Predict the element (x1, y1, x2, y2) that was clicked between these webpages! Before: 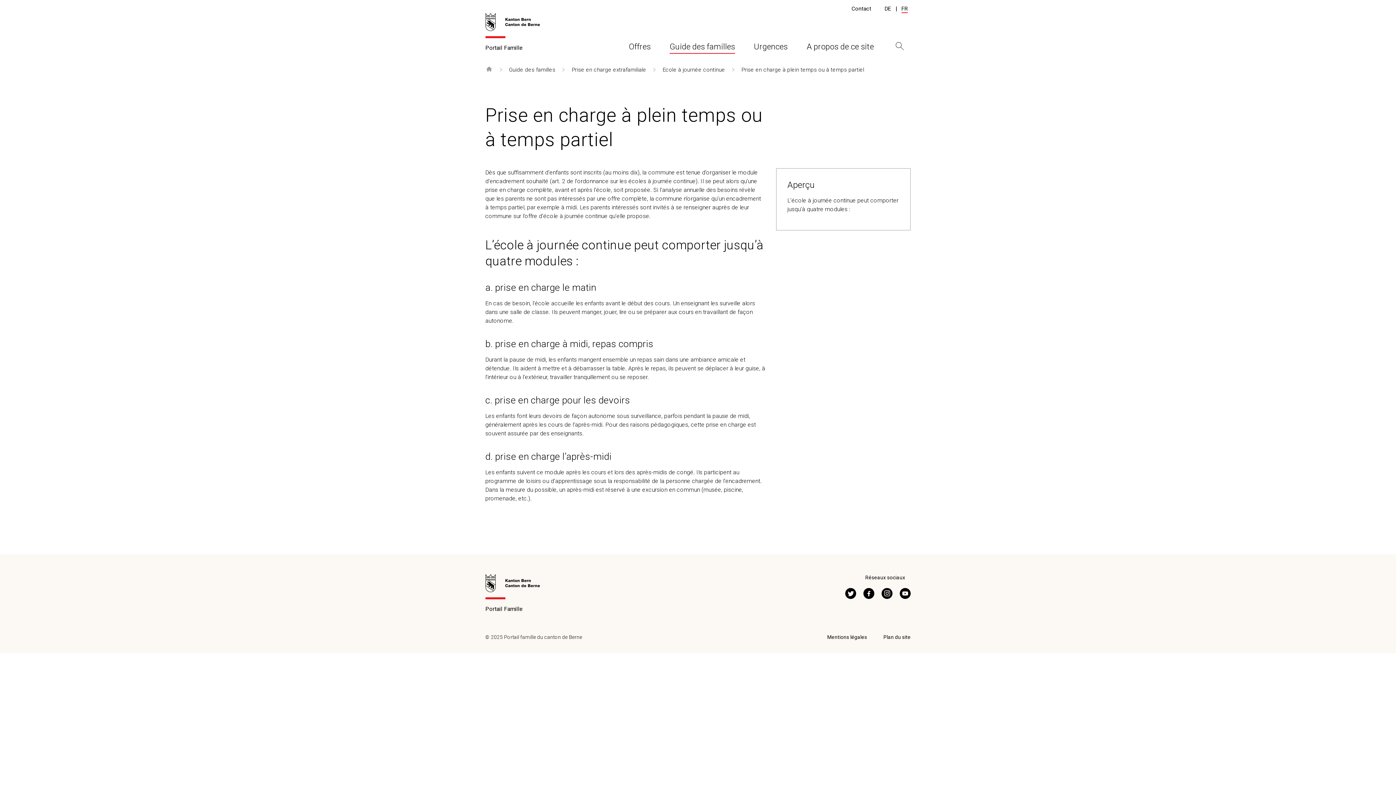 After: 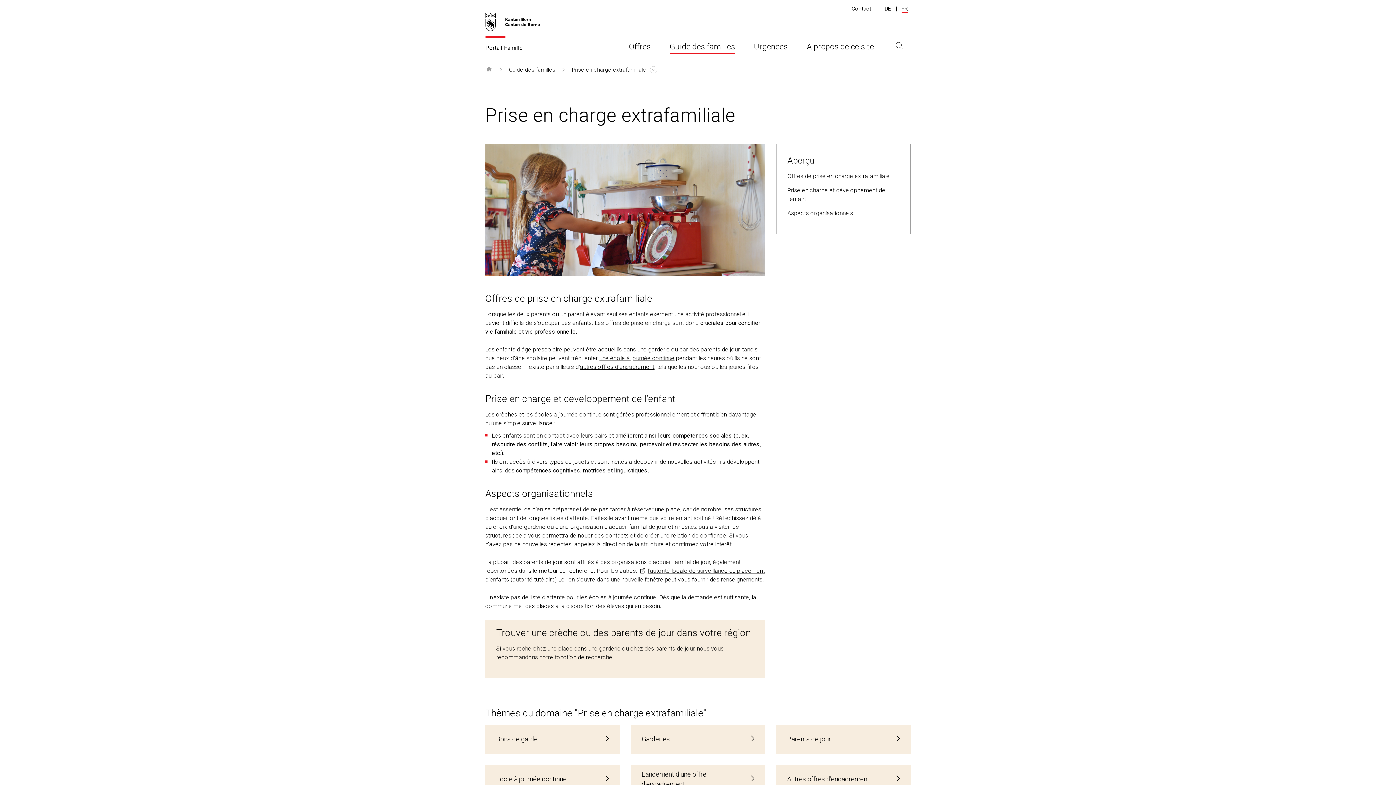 Action: label: Prise en charge extrafamiliale bbox: (571, 66, 646, 73)